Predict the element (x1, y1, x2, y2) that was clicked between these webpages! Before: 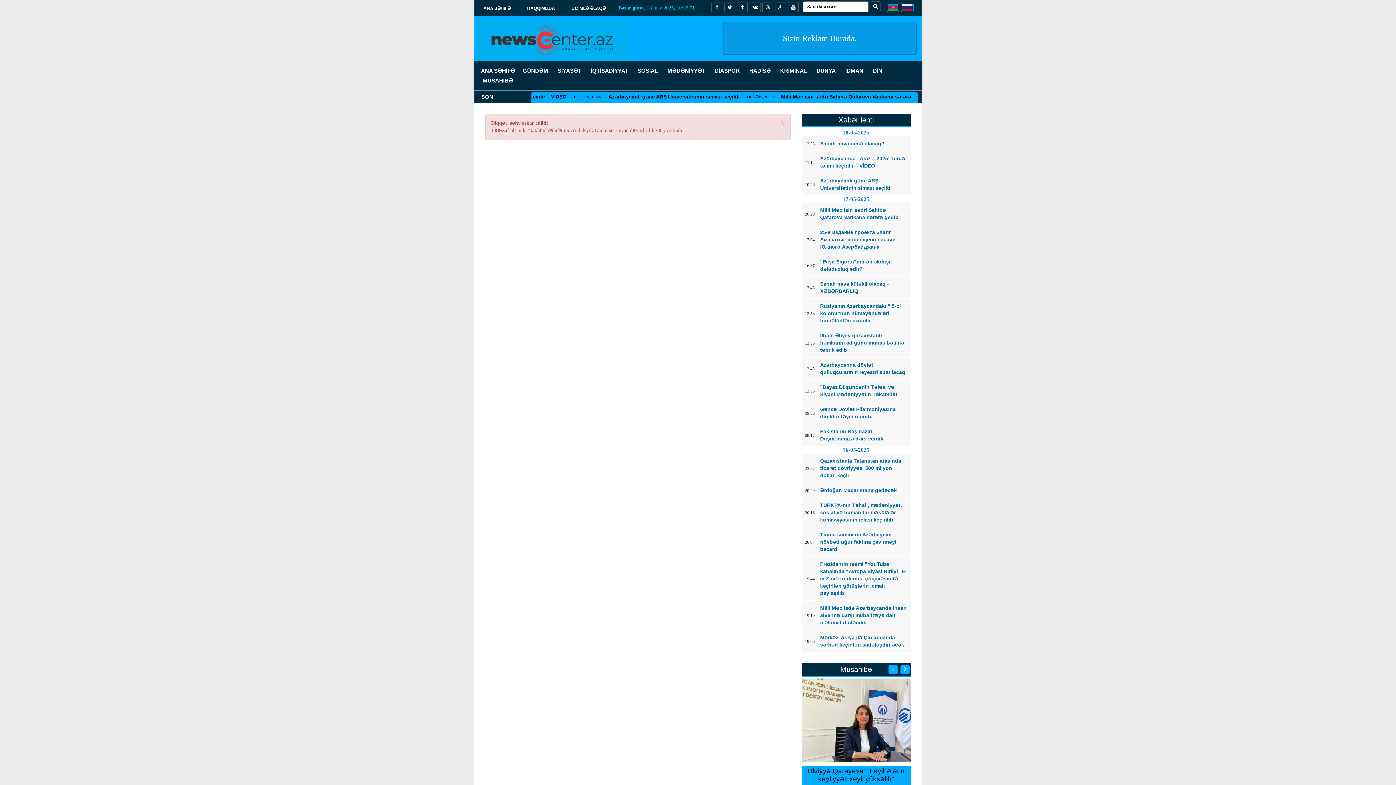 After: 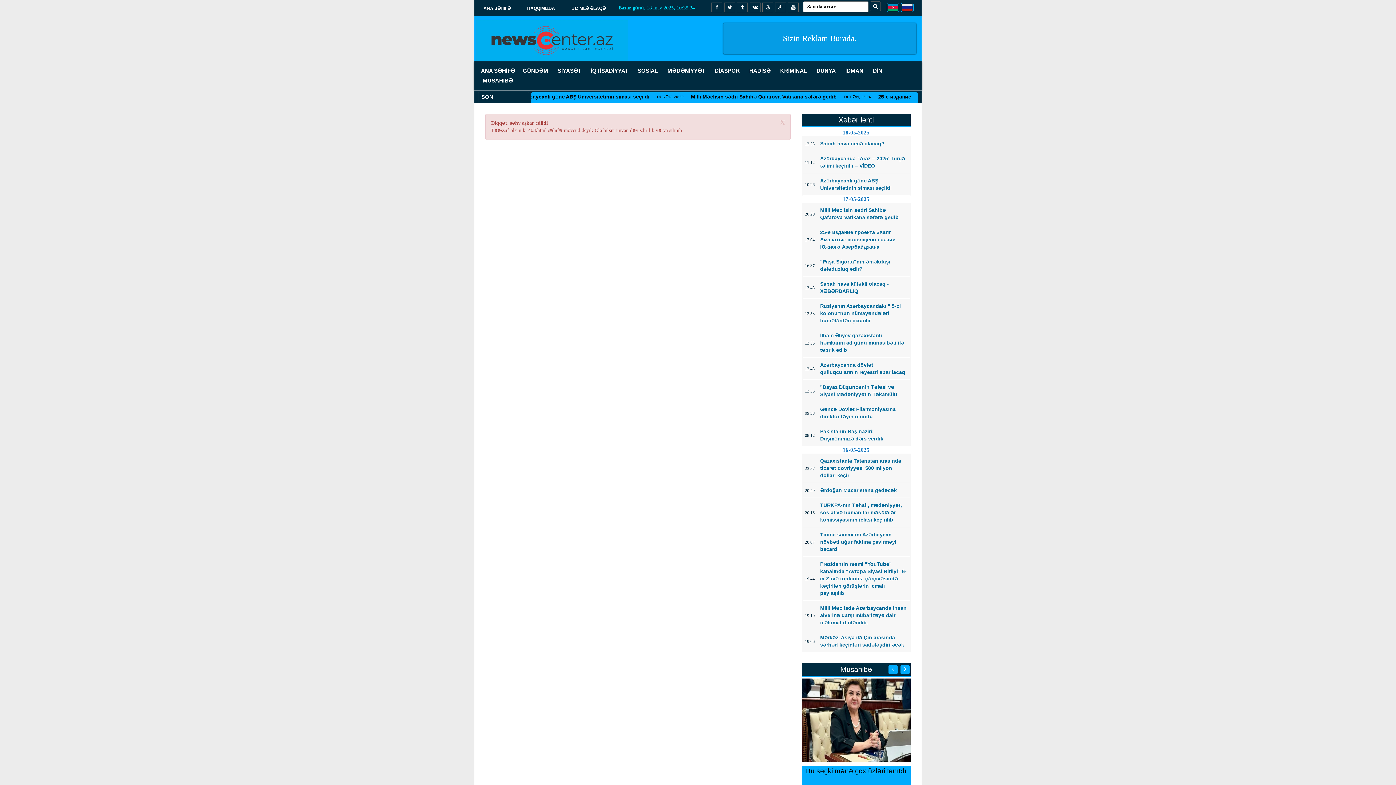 Action: bbox: (873, 67, 882, 73) label: DİN